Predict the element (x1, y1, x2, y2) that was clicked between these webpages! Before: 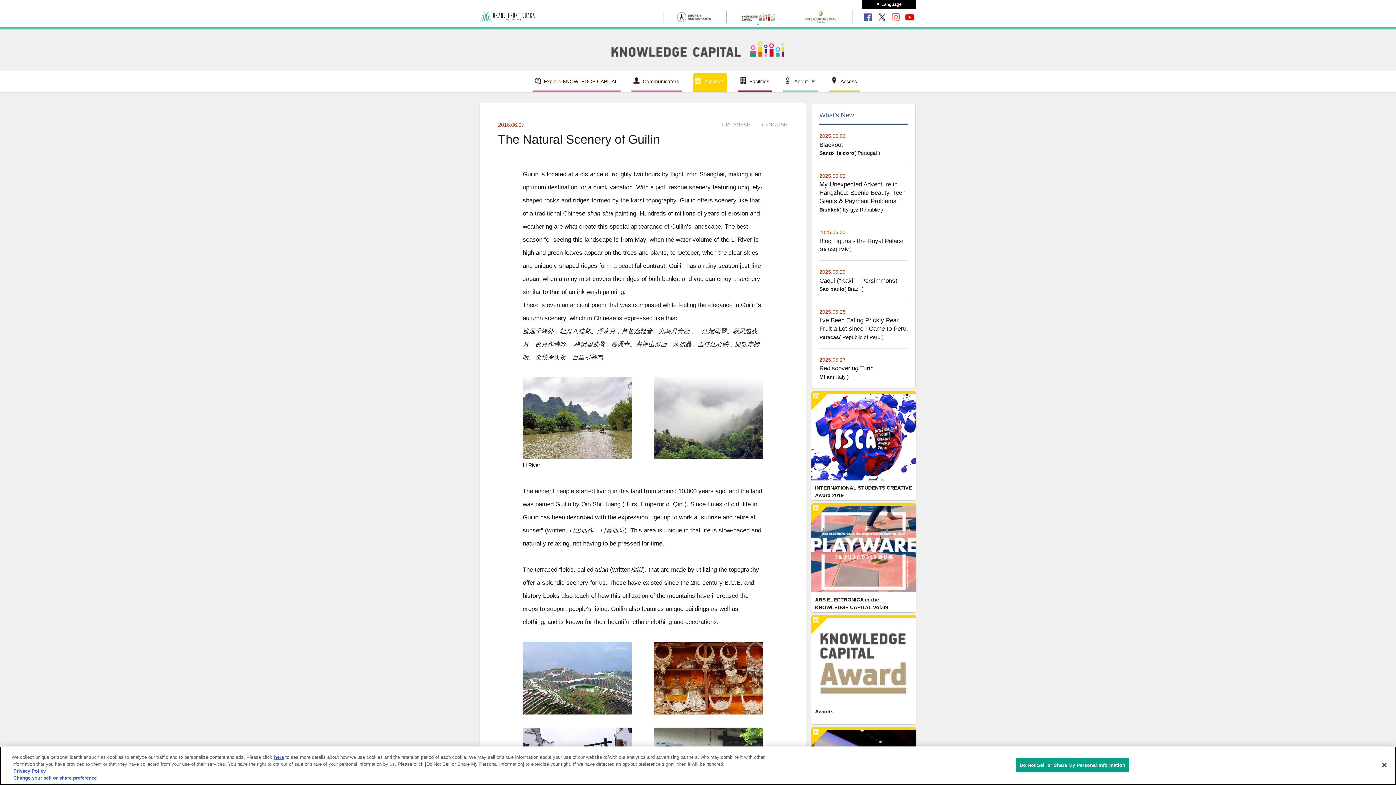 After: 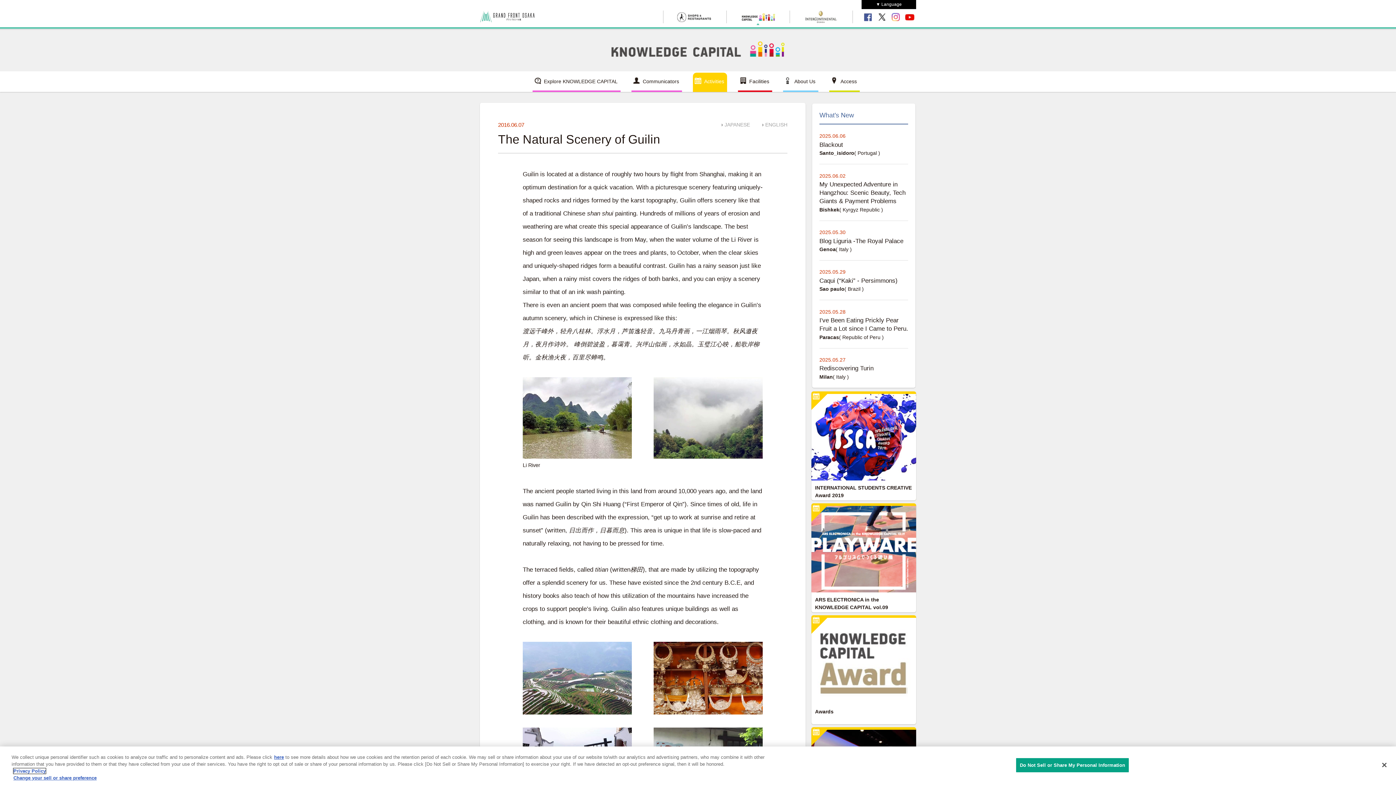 Action: label: Privacy Policy bbox: (13, 768, 45, 774)